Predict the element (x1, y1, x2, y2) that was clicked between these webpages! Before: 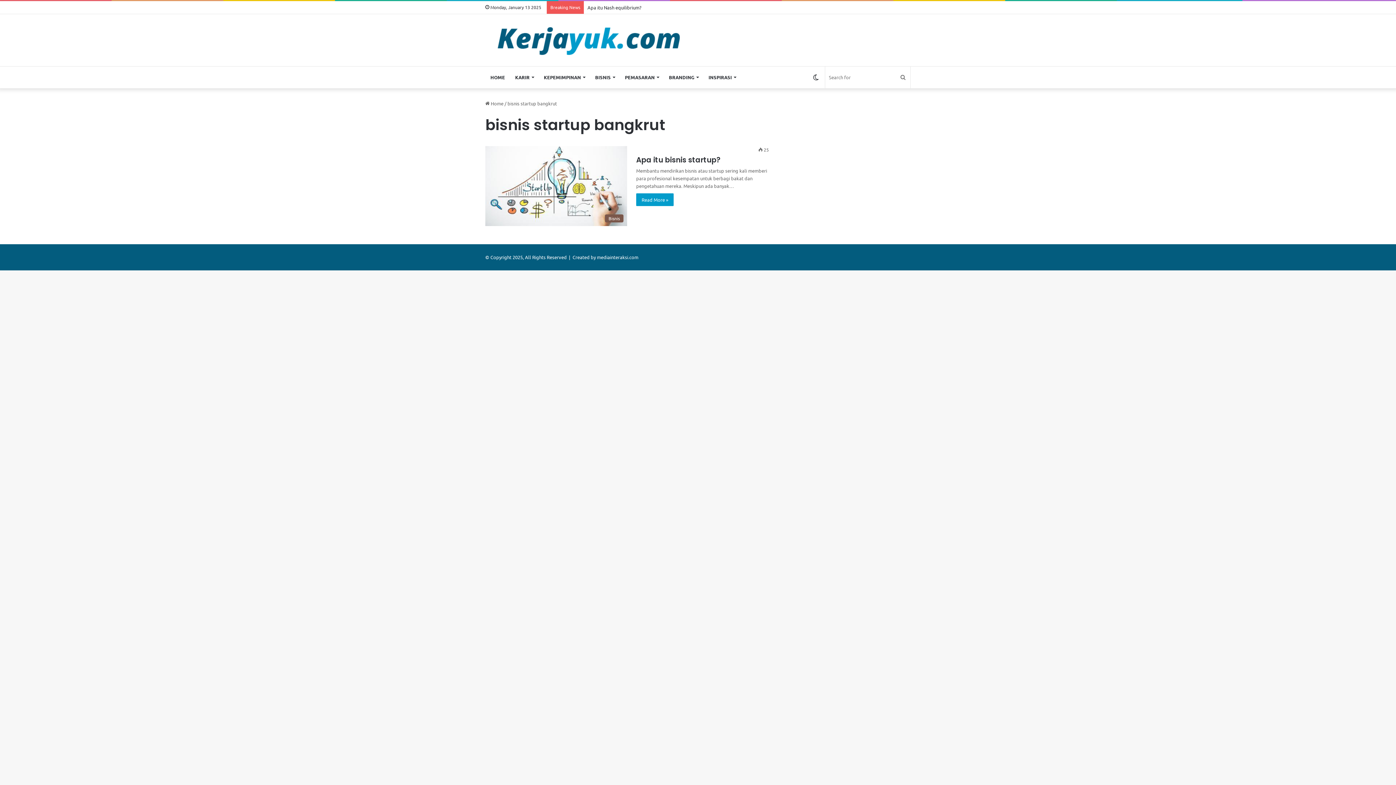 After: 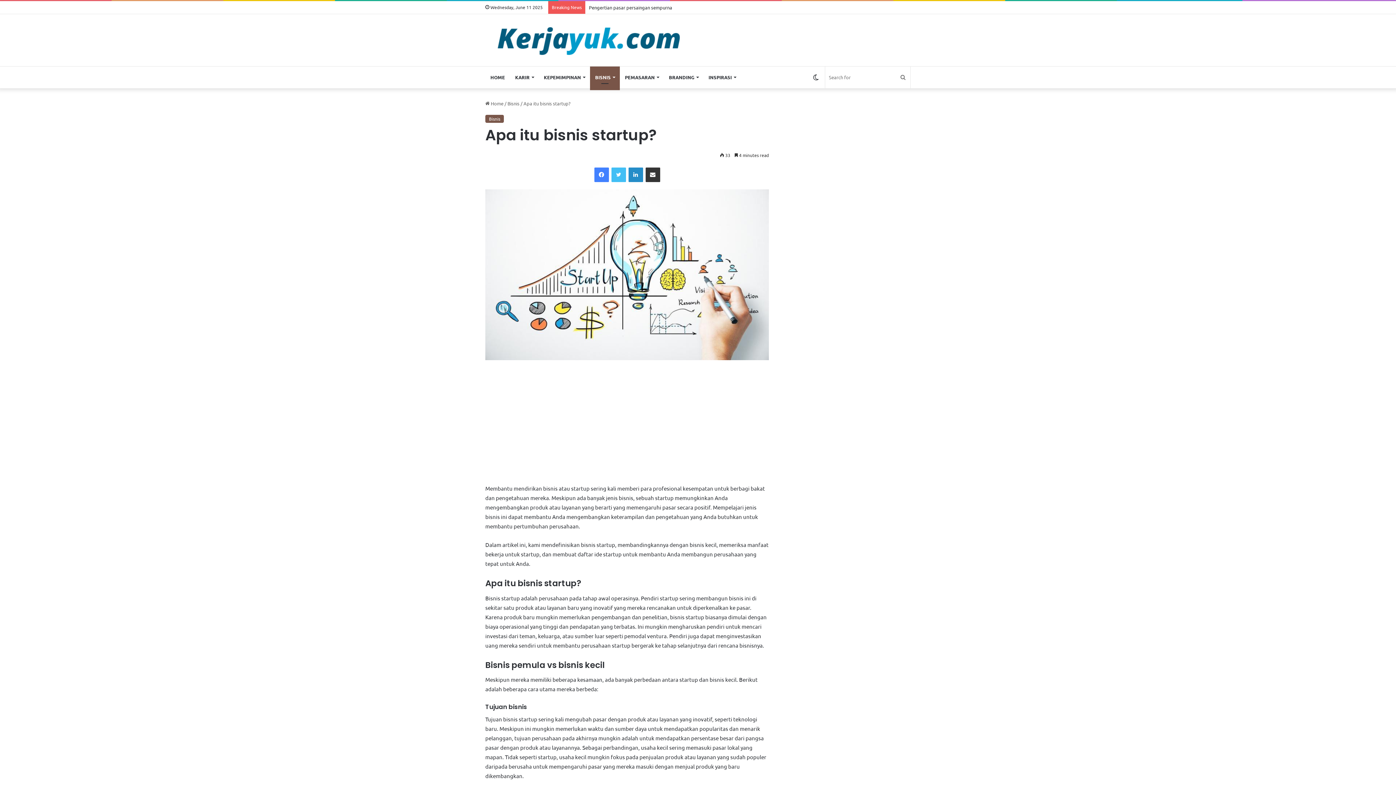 Action: label: Apa itu bisnis startup? bbox: (636, 154, 720, 165)